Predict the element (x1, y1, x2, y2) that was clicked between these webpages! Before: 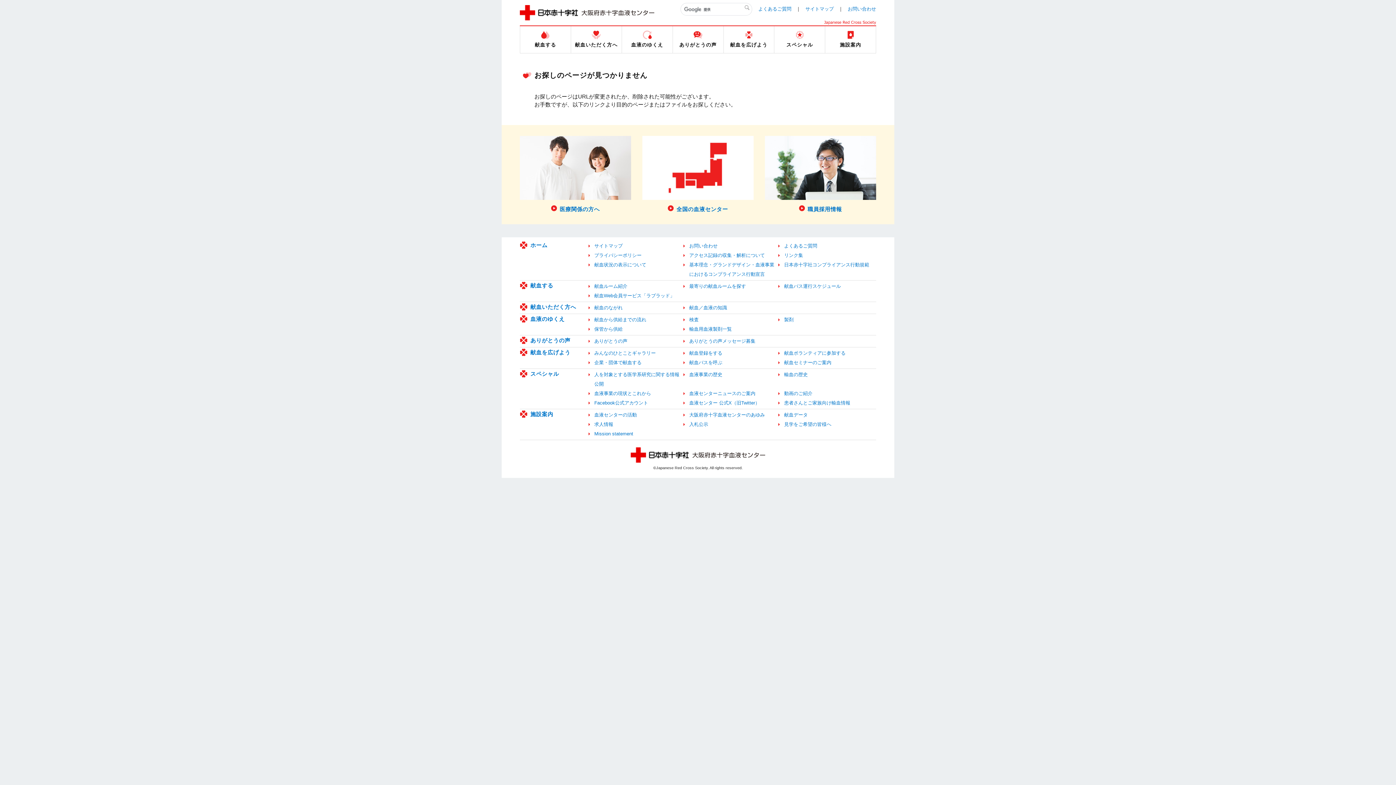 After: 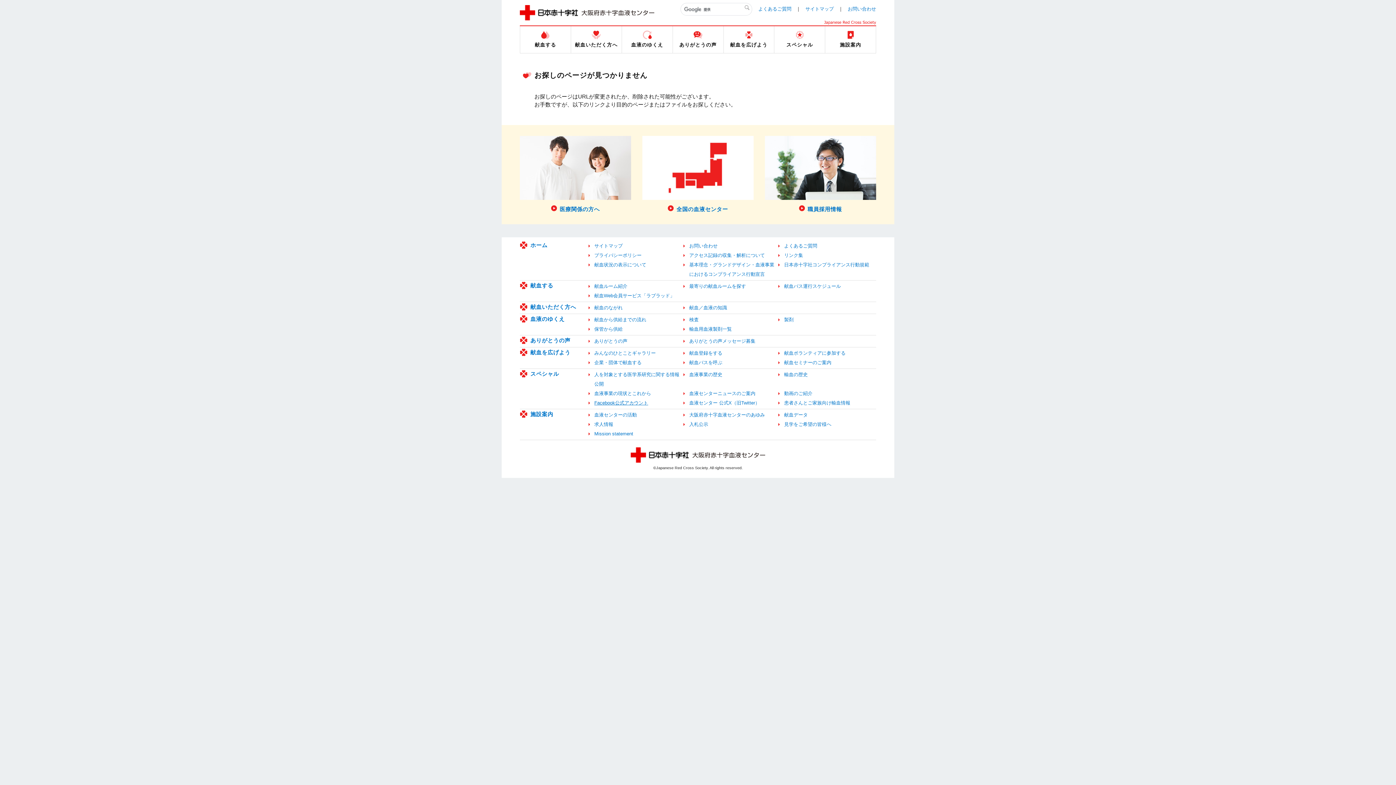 Action: bbox: (594, 400, 648, 405) label: Facebook公式アカウント